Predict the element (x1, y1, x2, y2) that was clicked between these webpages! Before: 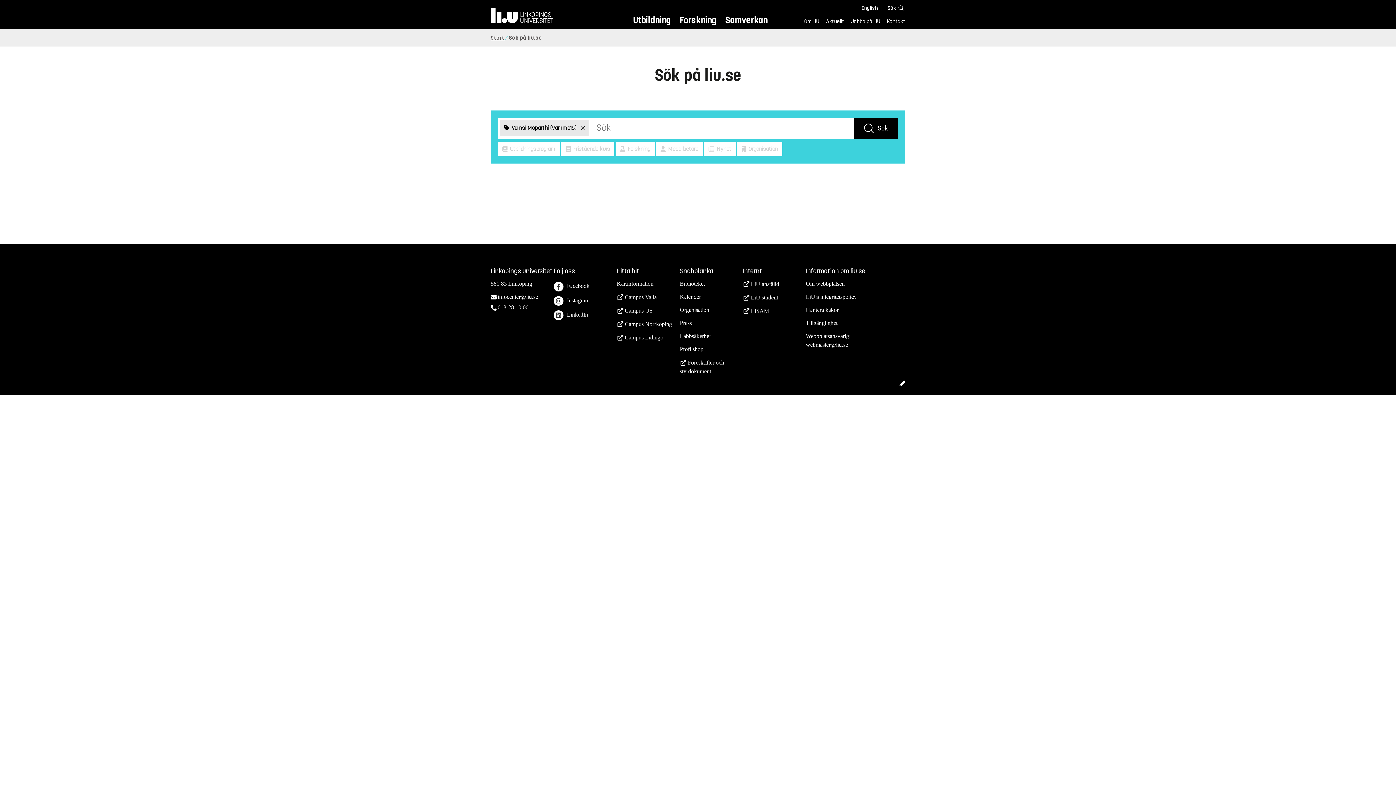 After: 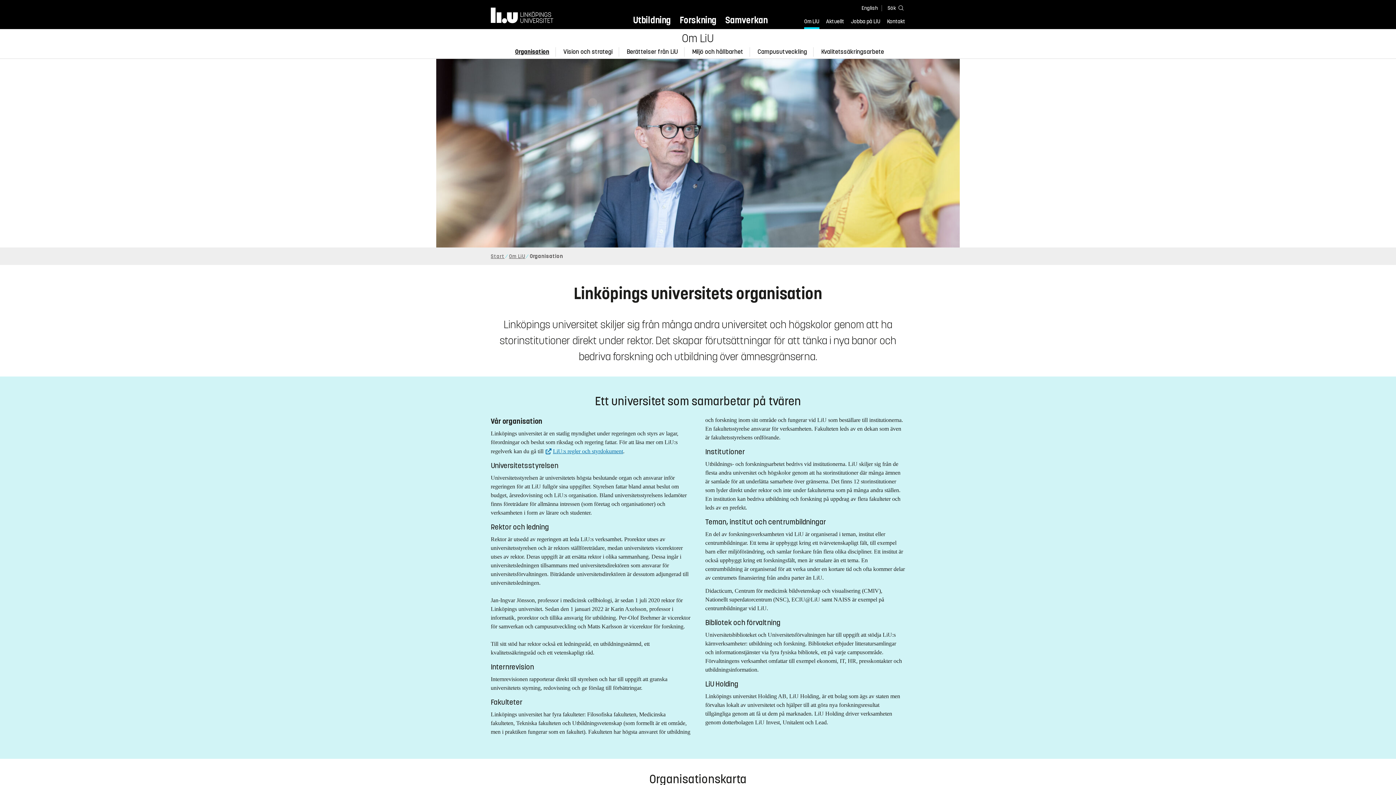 Action: label: Organisation bbox: (679, 305, 709, 314)